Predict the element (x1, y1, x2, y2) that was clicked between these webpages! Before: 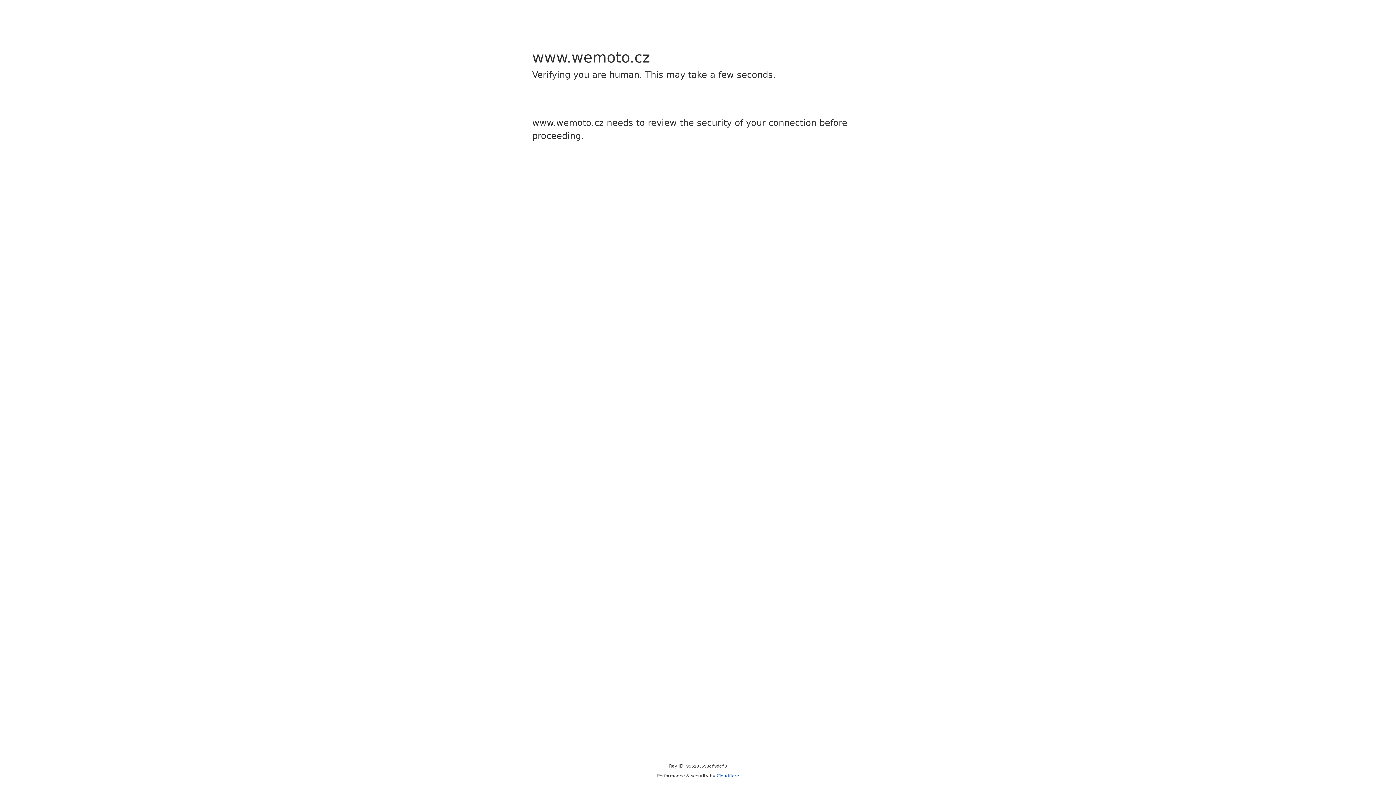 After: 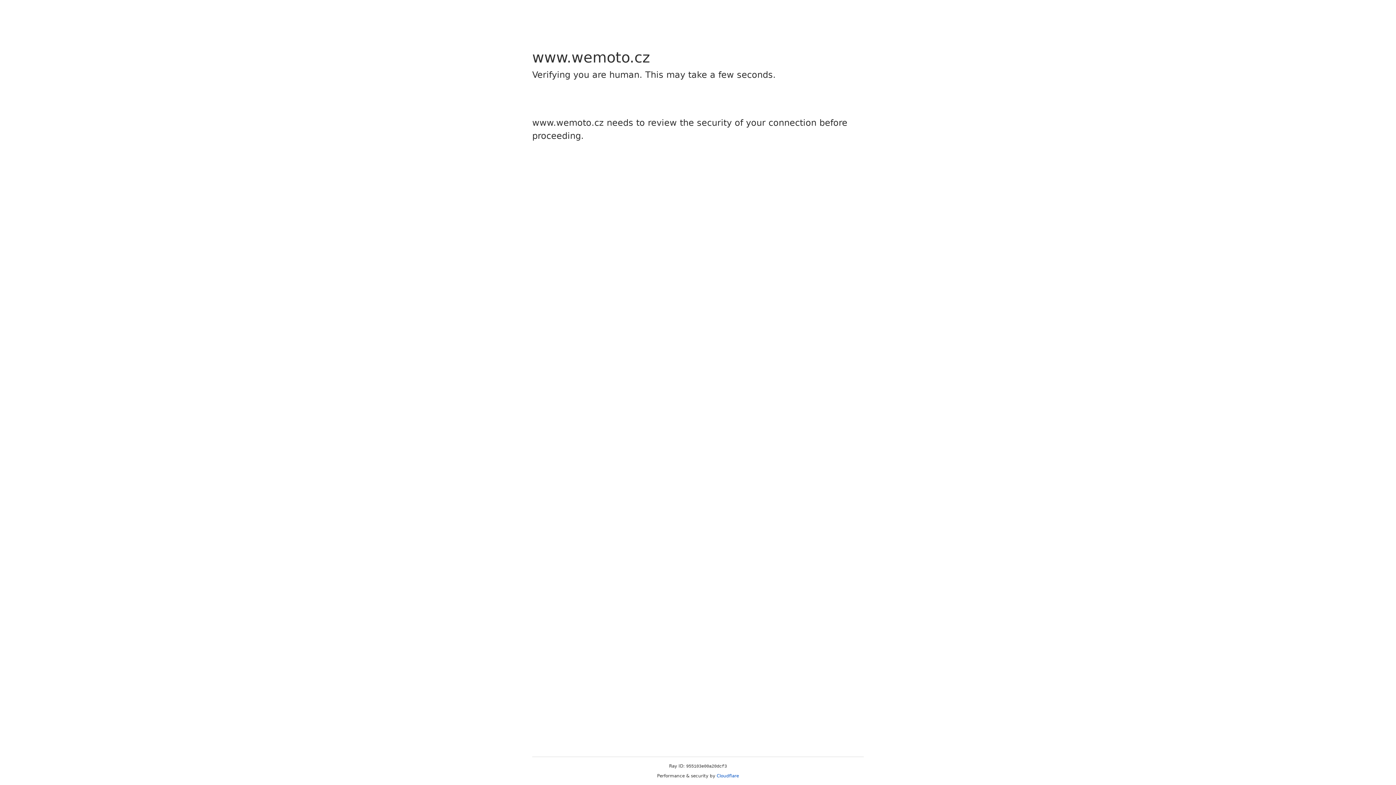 Action: label: Cloudflare bbox: (716, 773, 739, 778)